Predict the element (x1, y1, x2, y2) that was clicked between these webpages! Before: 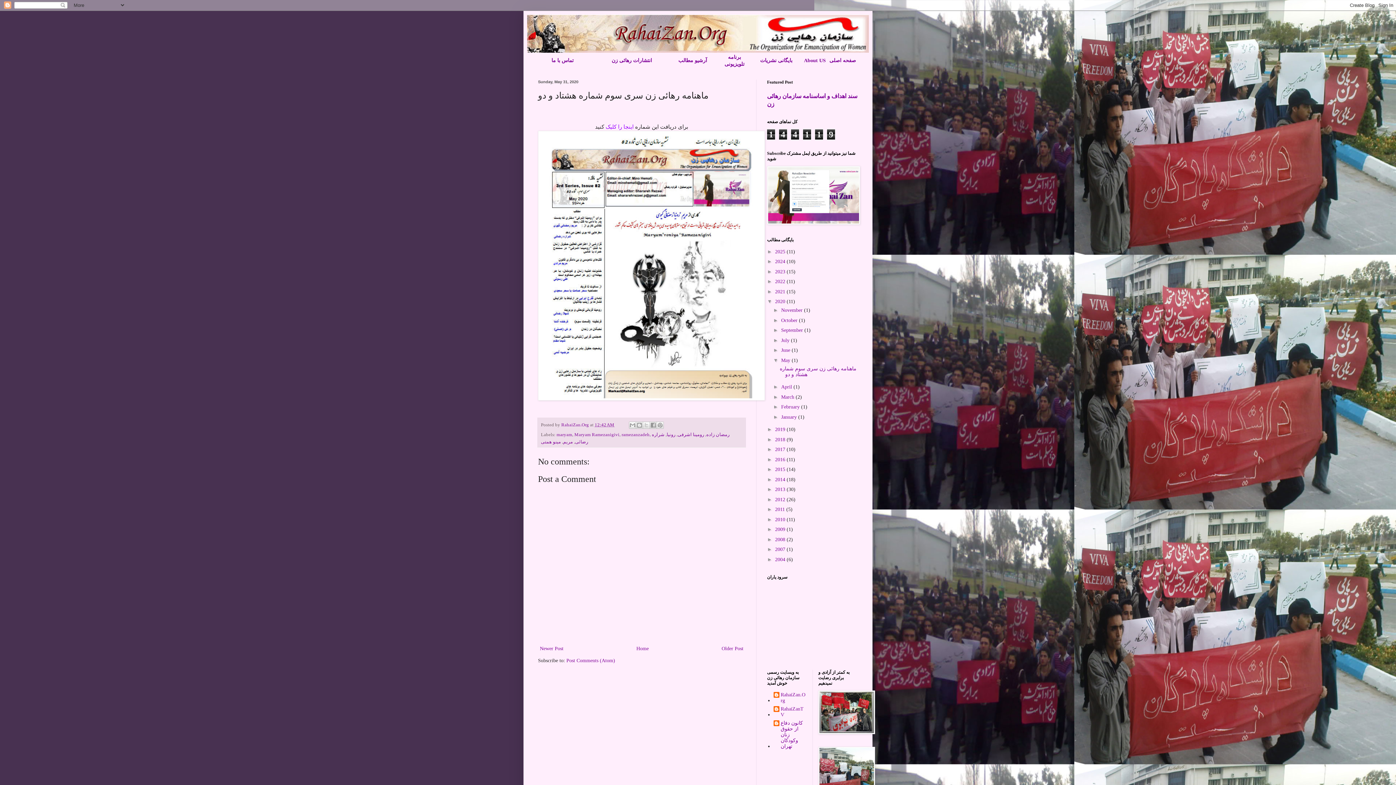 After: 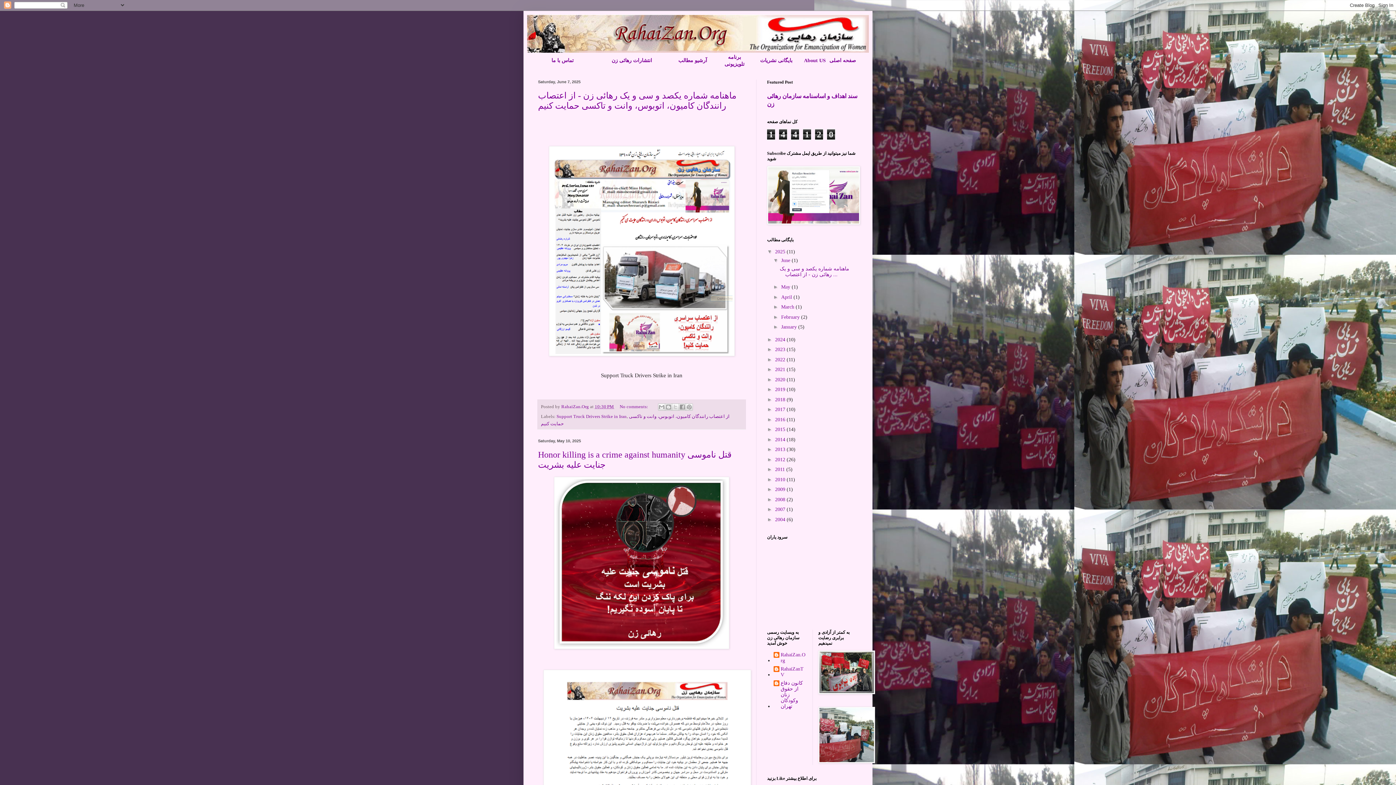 Action: bbox: (634, 644, 650, 653) label: Home